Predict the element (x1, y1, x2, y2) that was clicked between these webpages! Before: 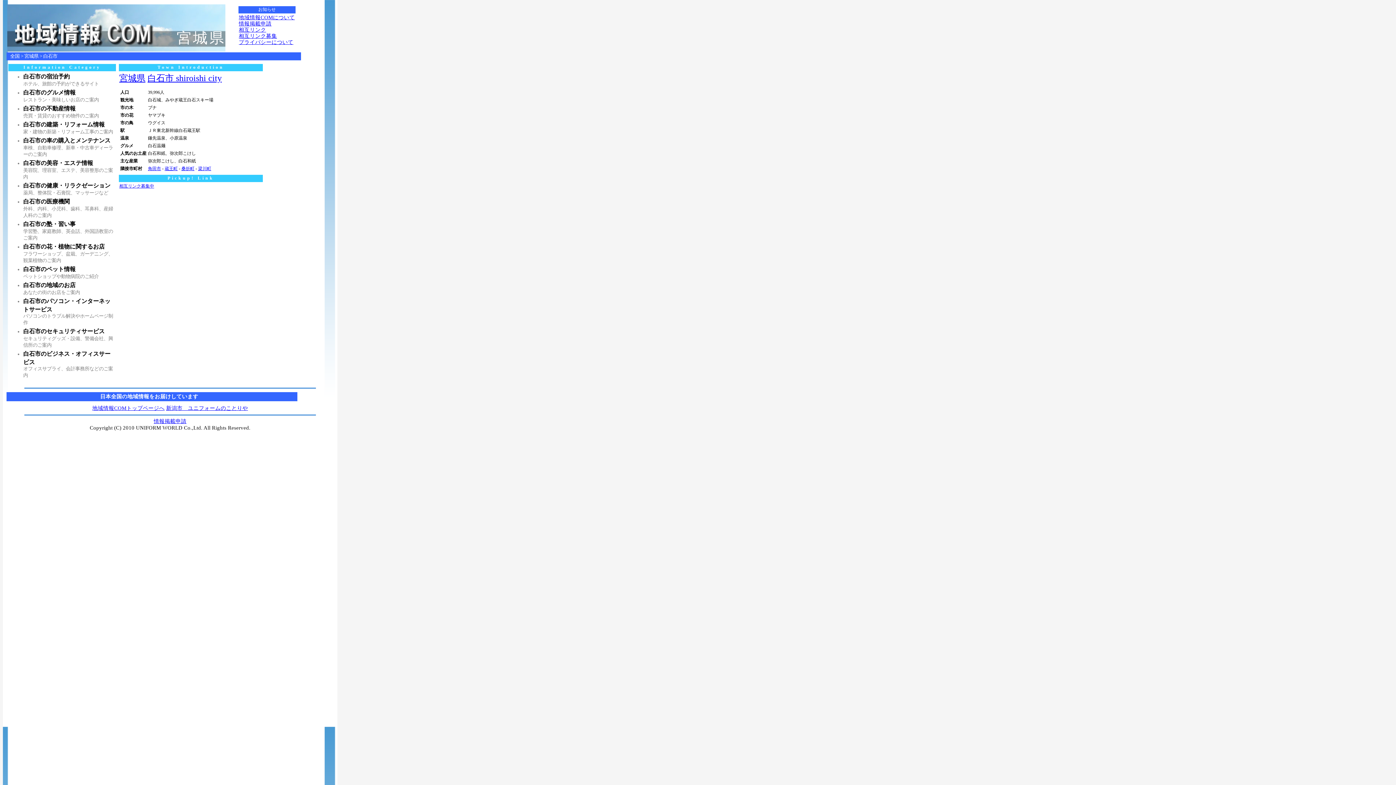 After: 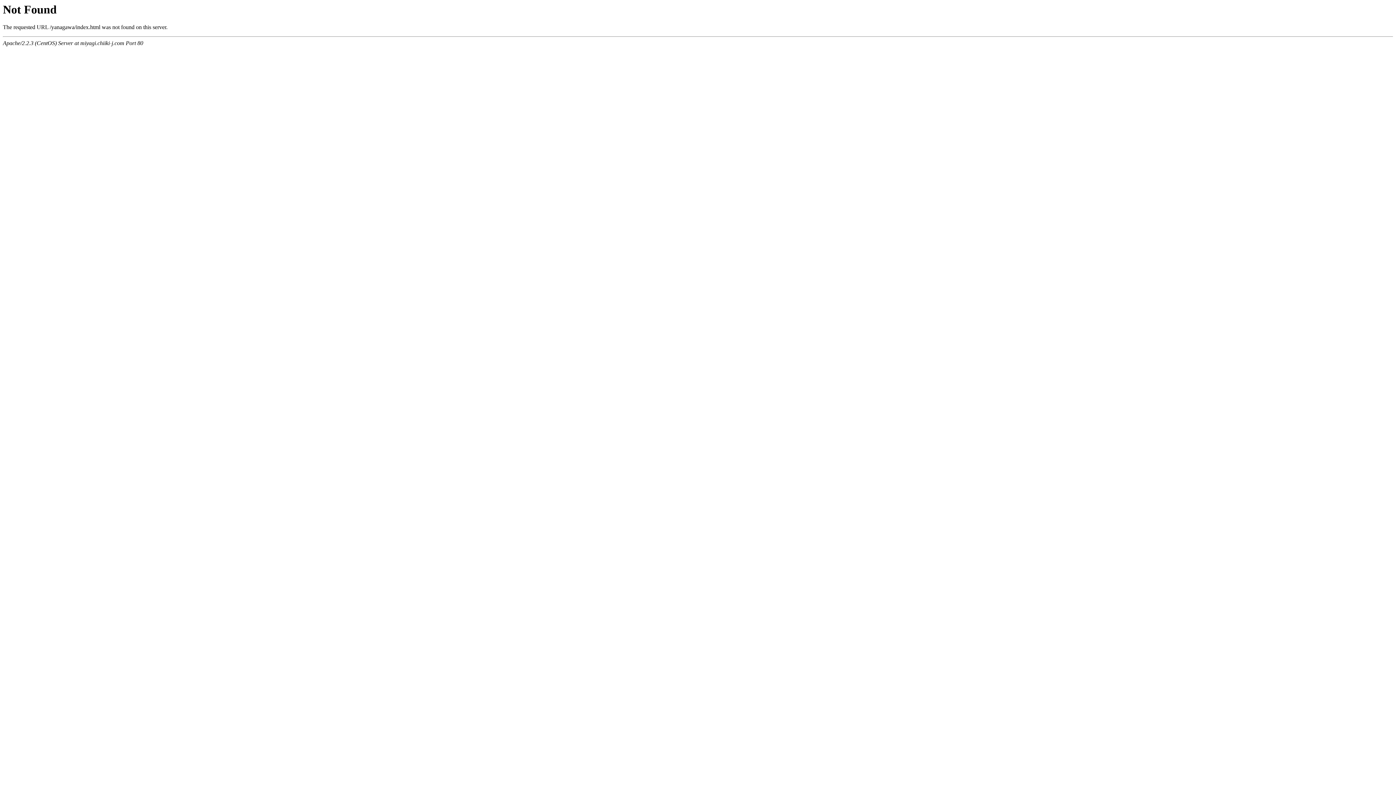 Action: label: 梁川町 bbox: (198, 166, 211, 171)